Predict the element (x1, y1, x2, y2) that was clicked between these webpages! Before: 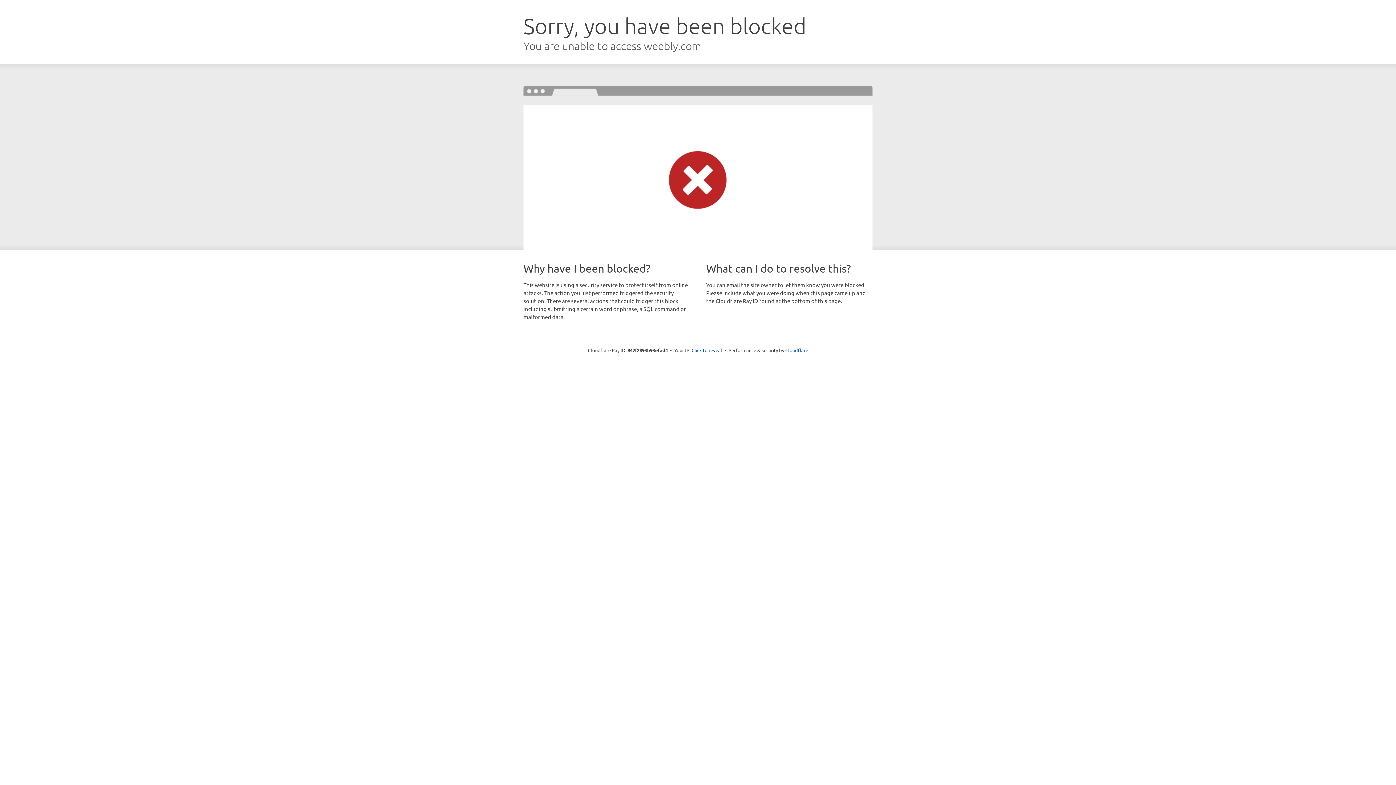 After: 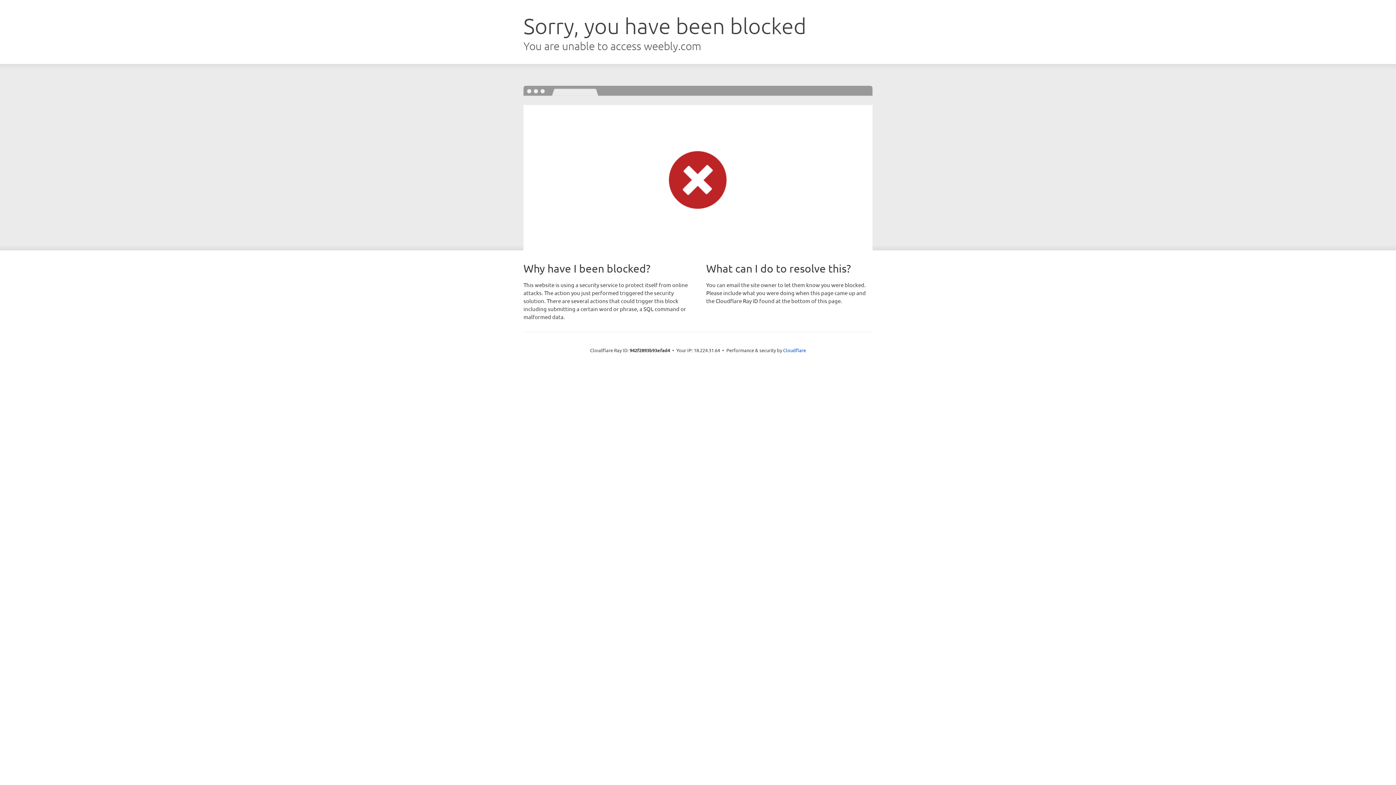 Action: label: Click to reveal bbox: (691, 346, 722, 353)